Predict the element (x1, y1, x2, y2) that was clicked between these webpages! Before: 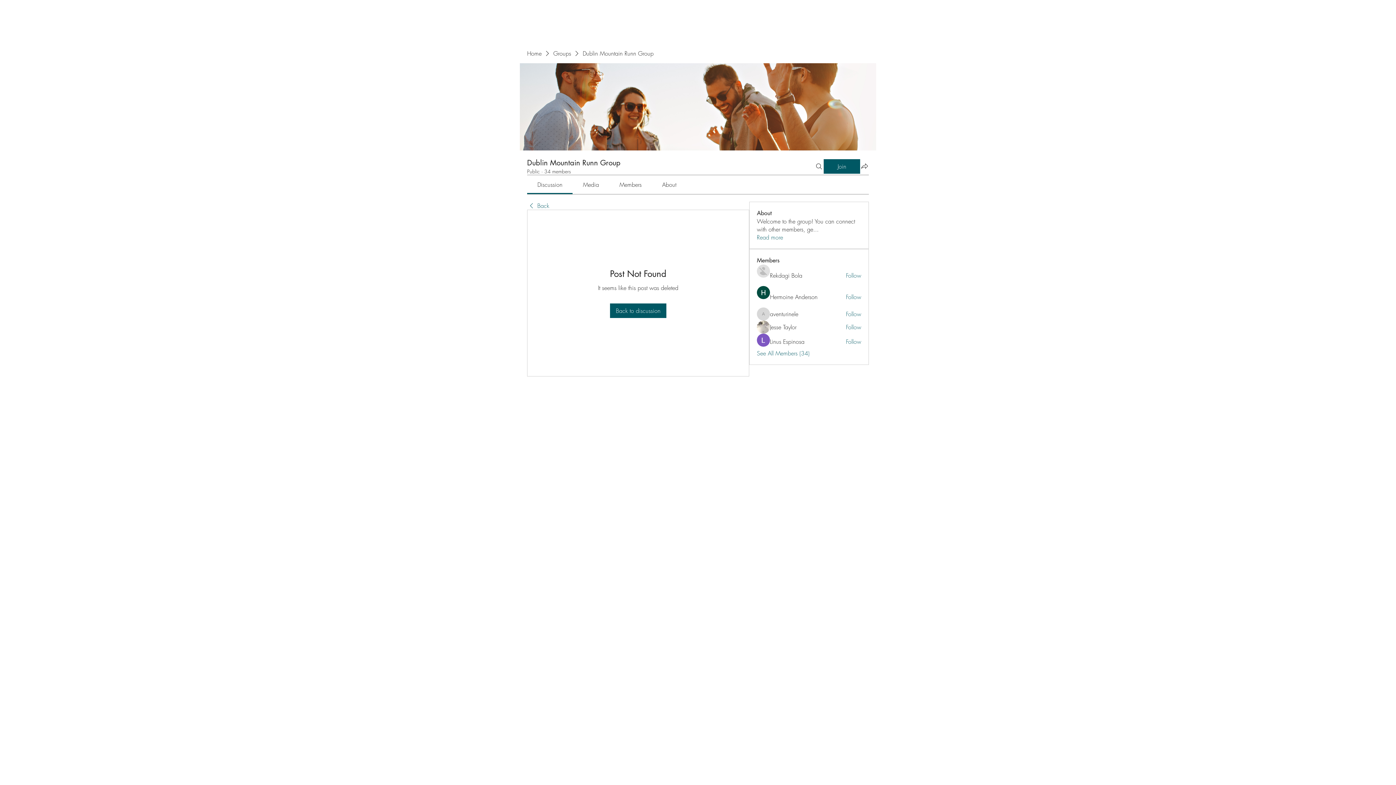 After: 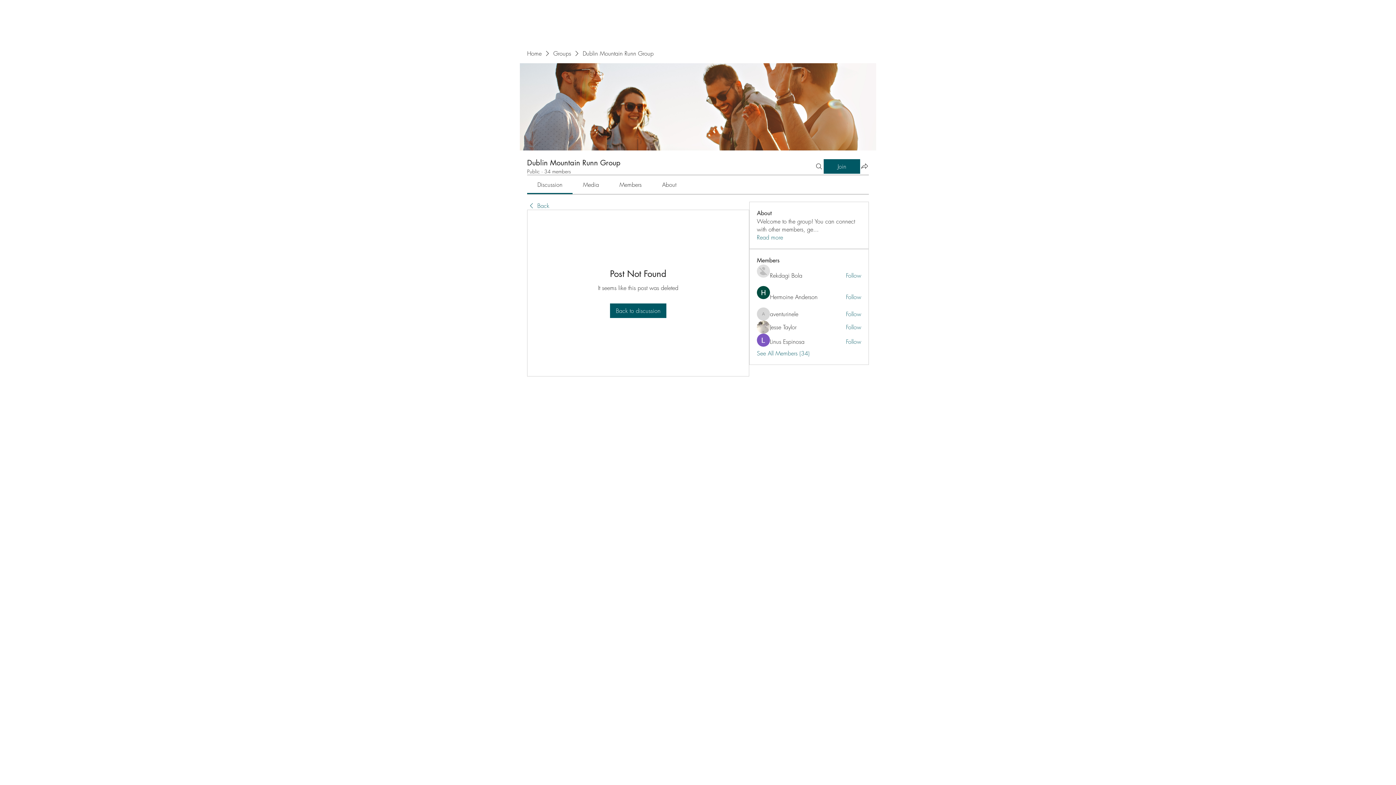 Action: label: About bbox: (662, 180, 676, 188)